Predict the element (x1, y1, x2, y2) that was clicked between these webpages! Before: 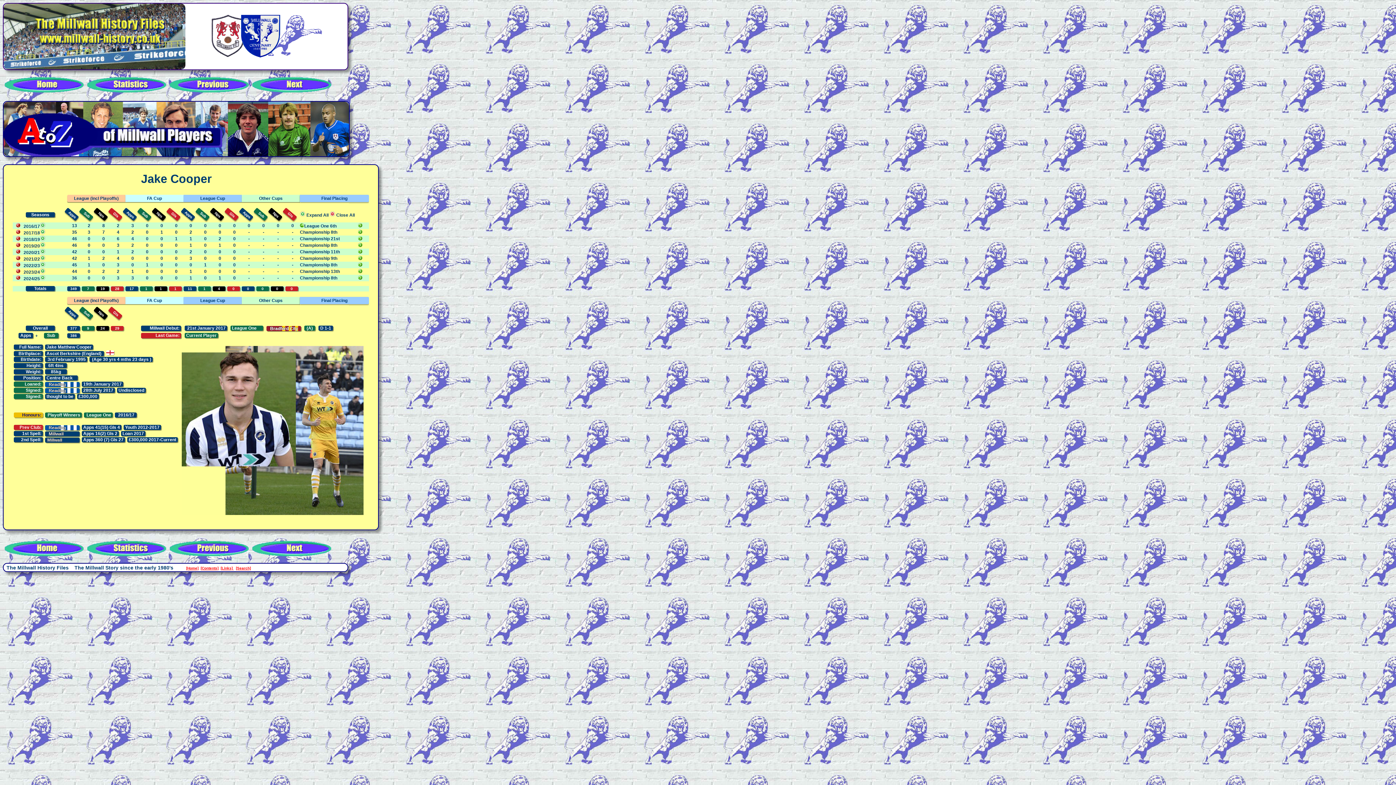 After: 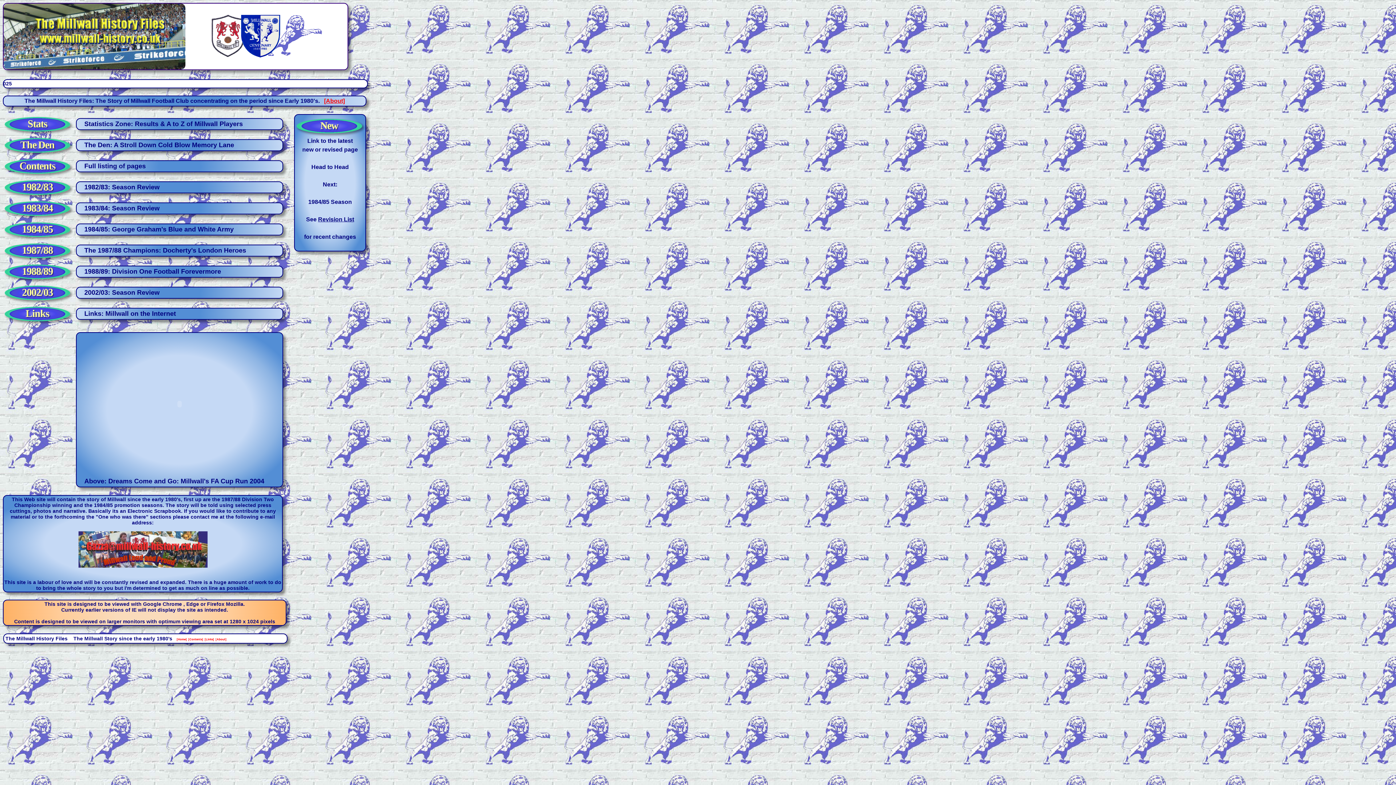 Action: bbox: (2, 90, 85, 96)